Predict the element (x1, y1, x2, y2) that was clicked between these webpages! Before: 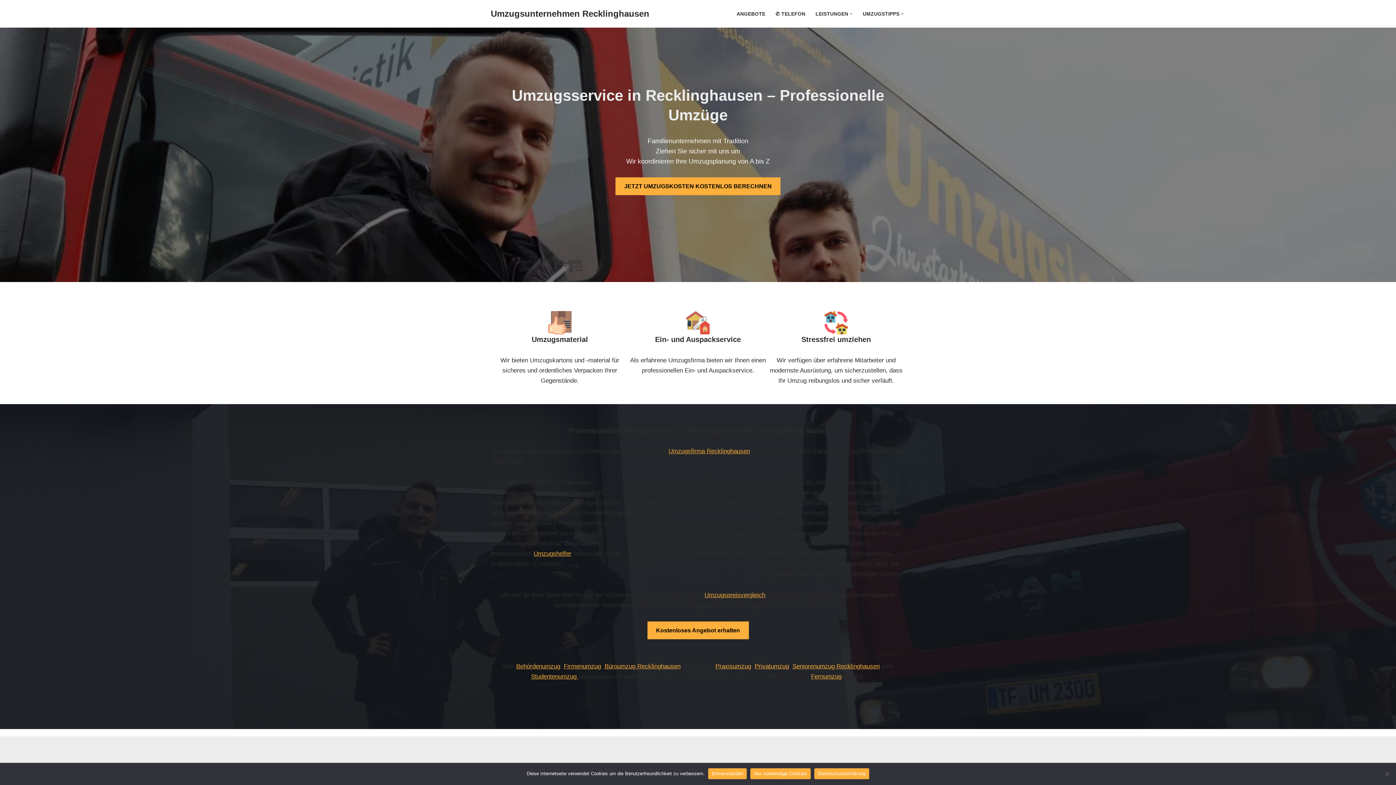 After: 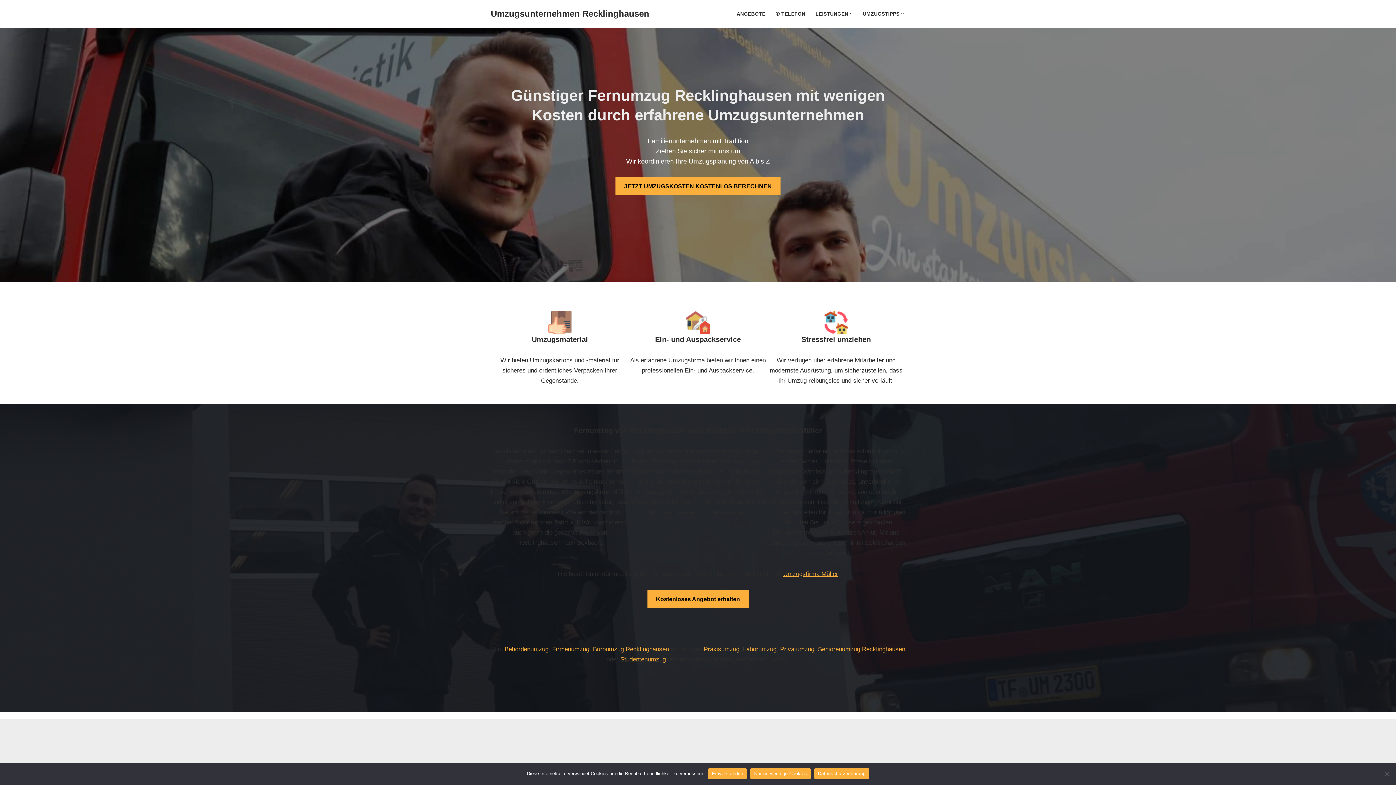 Action: bbox: (811, 673, 841, 680) label: Fernumzug